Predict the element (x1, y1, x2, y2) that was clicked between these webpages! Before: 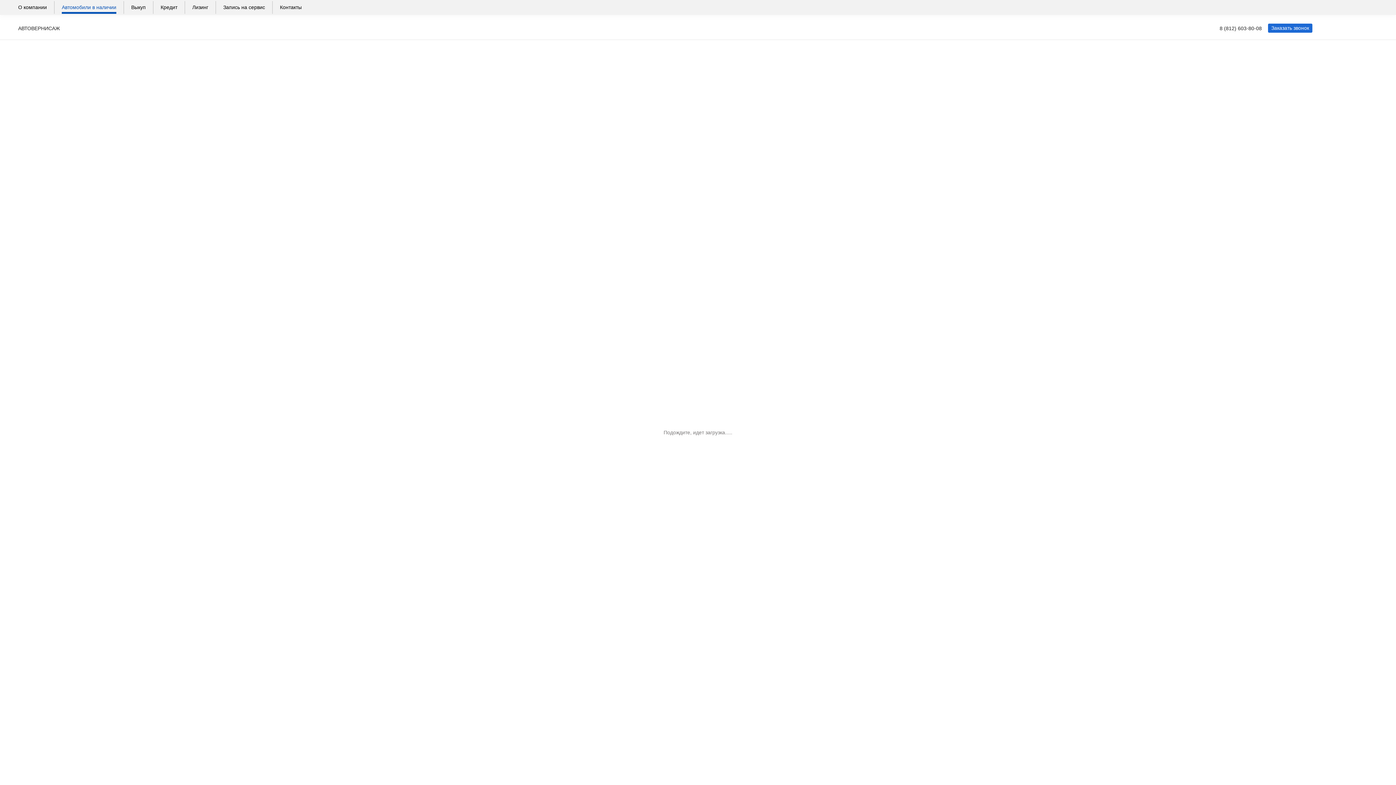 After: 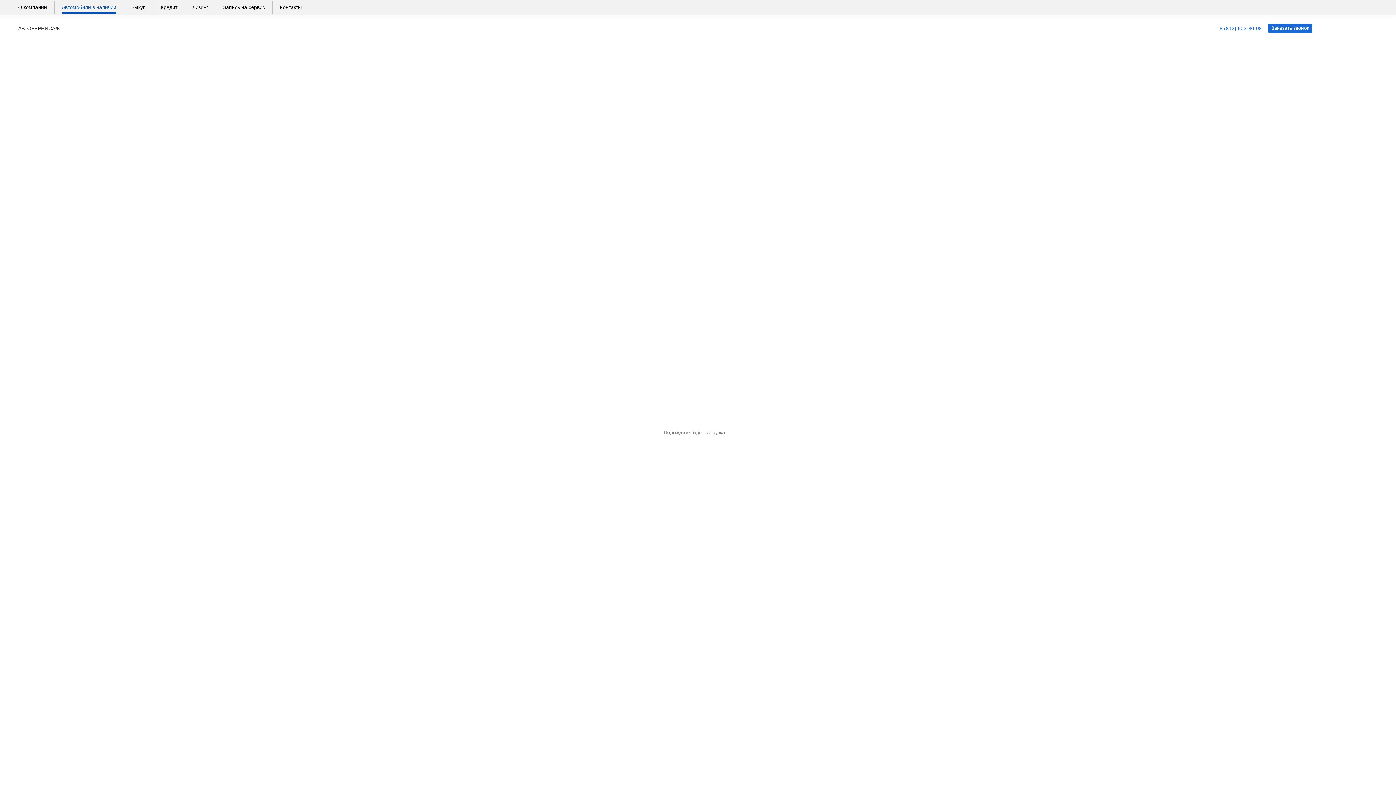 Action: label: 8 (812) 603-80-08 bbox: (1210, 24, 1259, 31)